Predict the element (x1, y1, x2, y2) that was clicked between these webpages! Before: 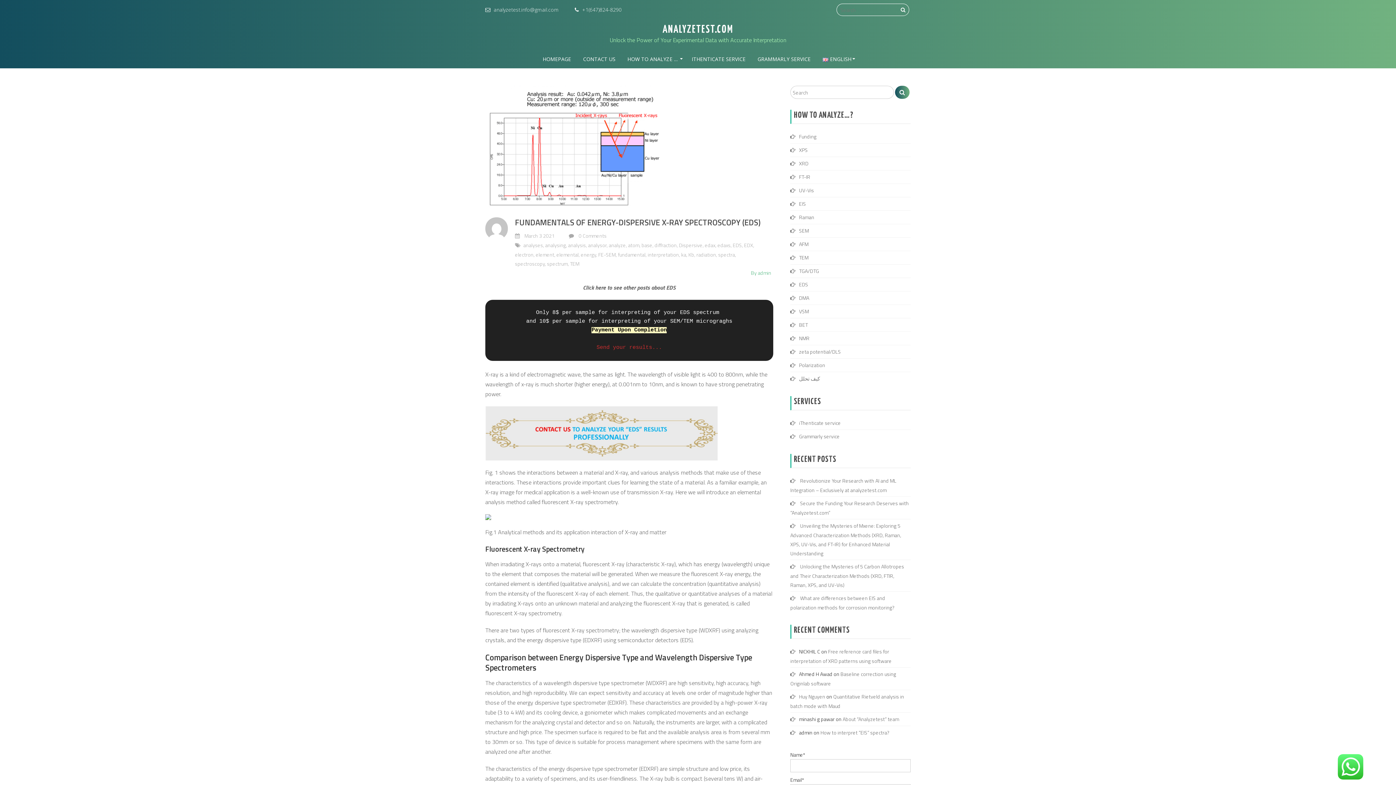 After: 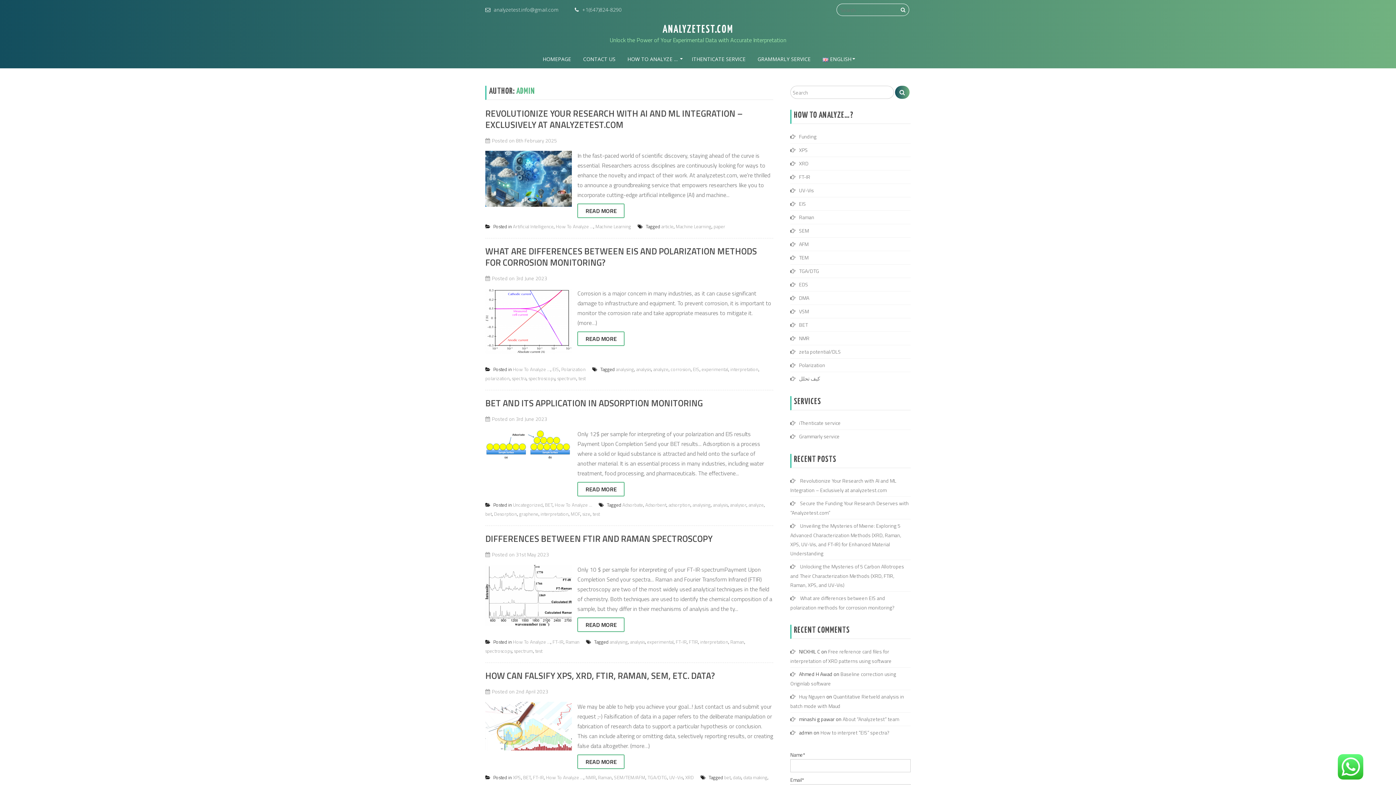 Action: label: admin bbox: (758, 269, 771, 276)